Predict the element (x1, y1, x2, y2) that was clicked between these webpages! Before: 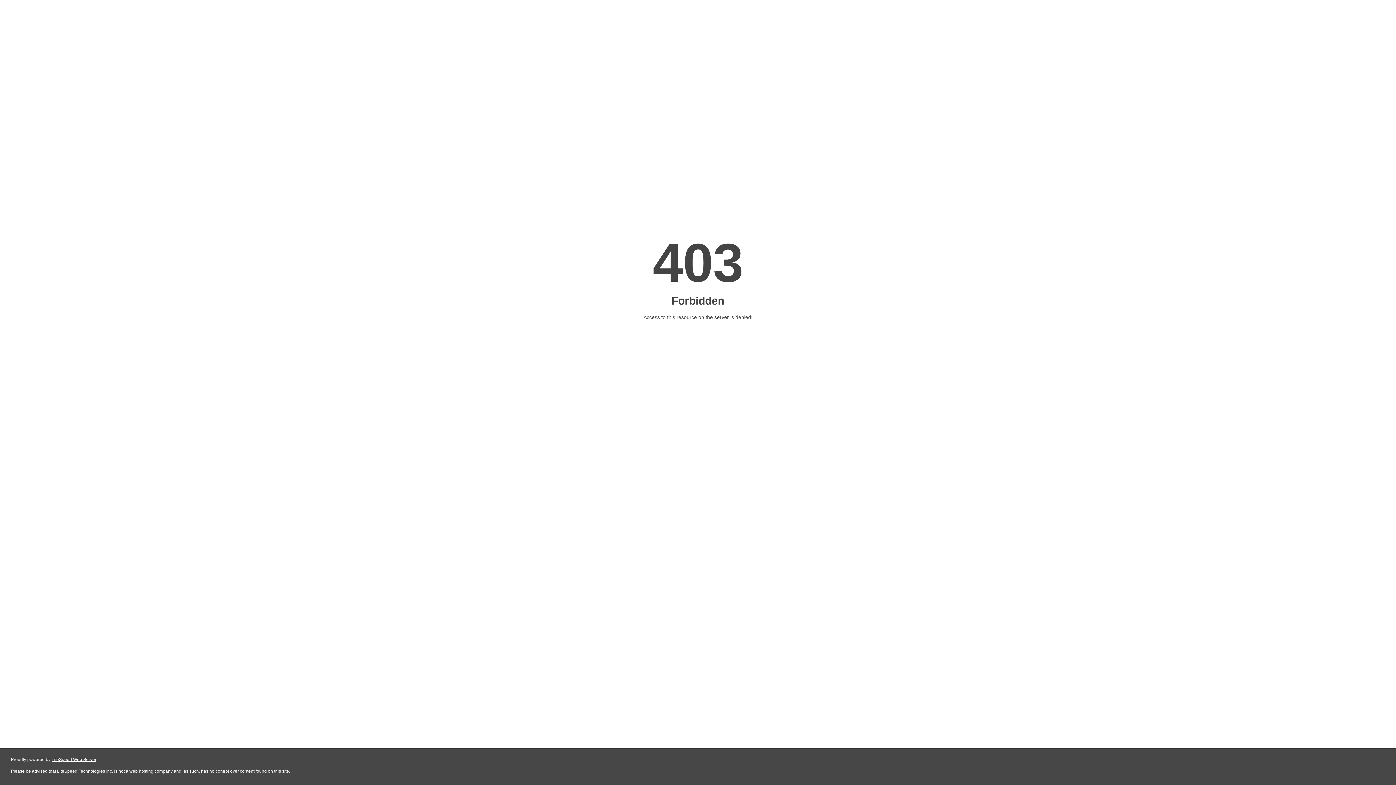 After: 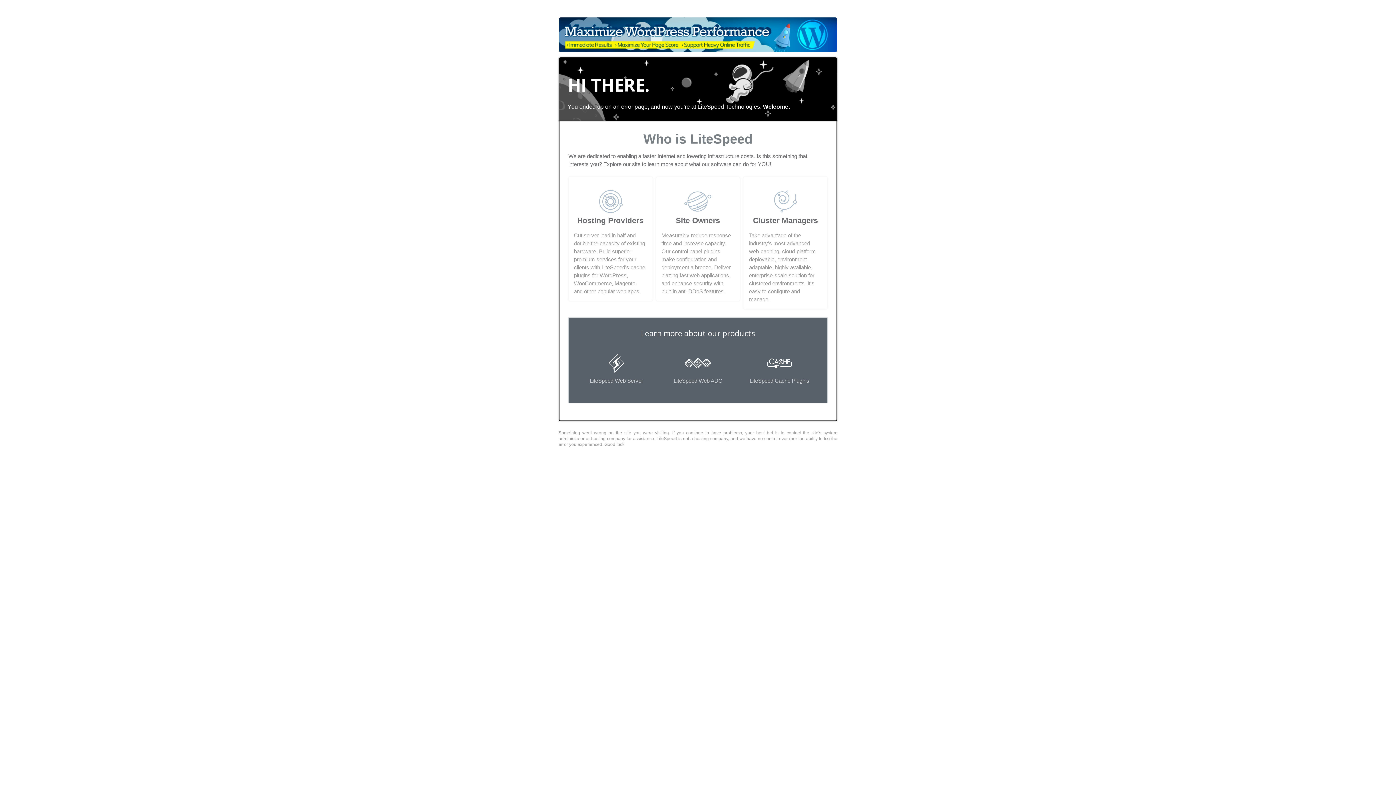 Action: label: LiteSpeed Web Server bbox: (51, 757, 96, 762)